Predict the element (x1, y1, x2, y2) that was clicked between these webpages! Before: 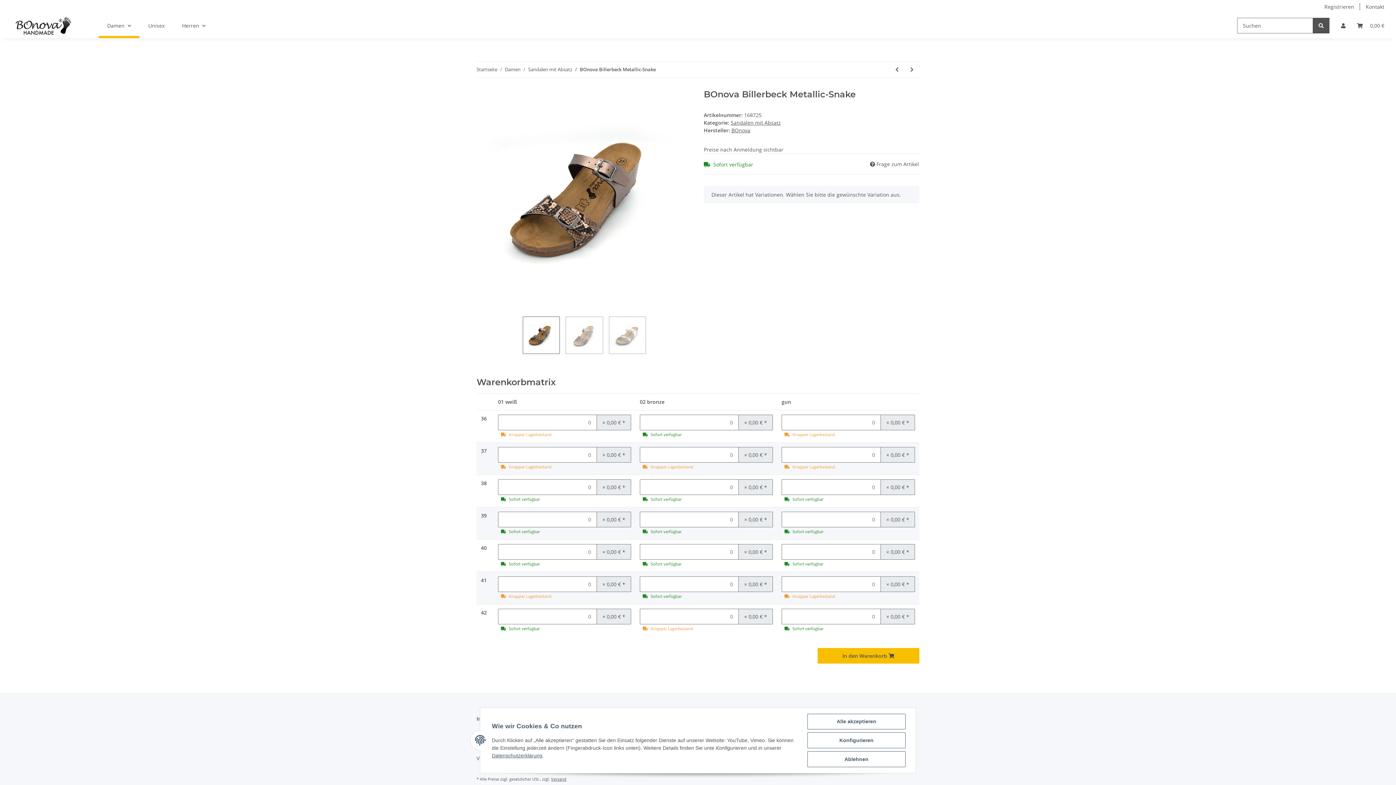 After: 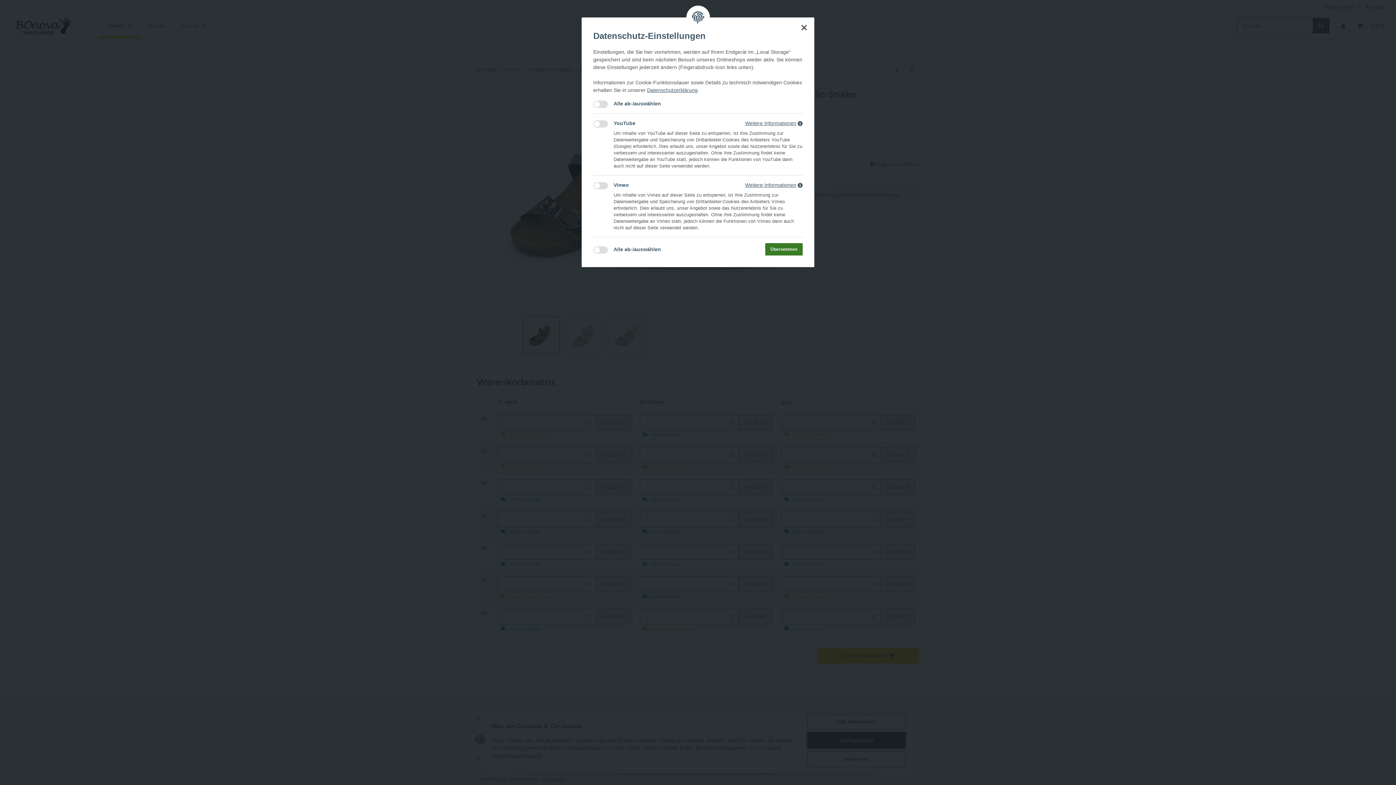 Action: bbox: (807, 732, 905, 748) label: Konfigurieren